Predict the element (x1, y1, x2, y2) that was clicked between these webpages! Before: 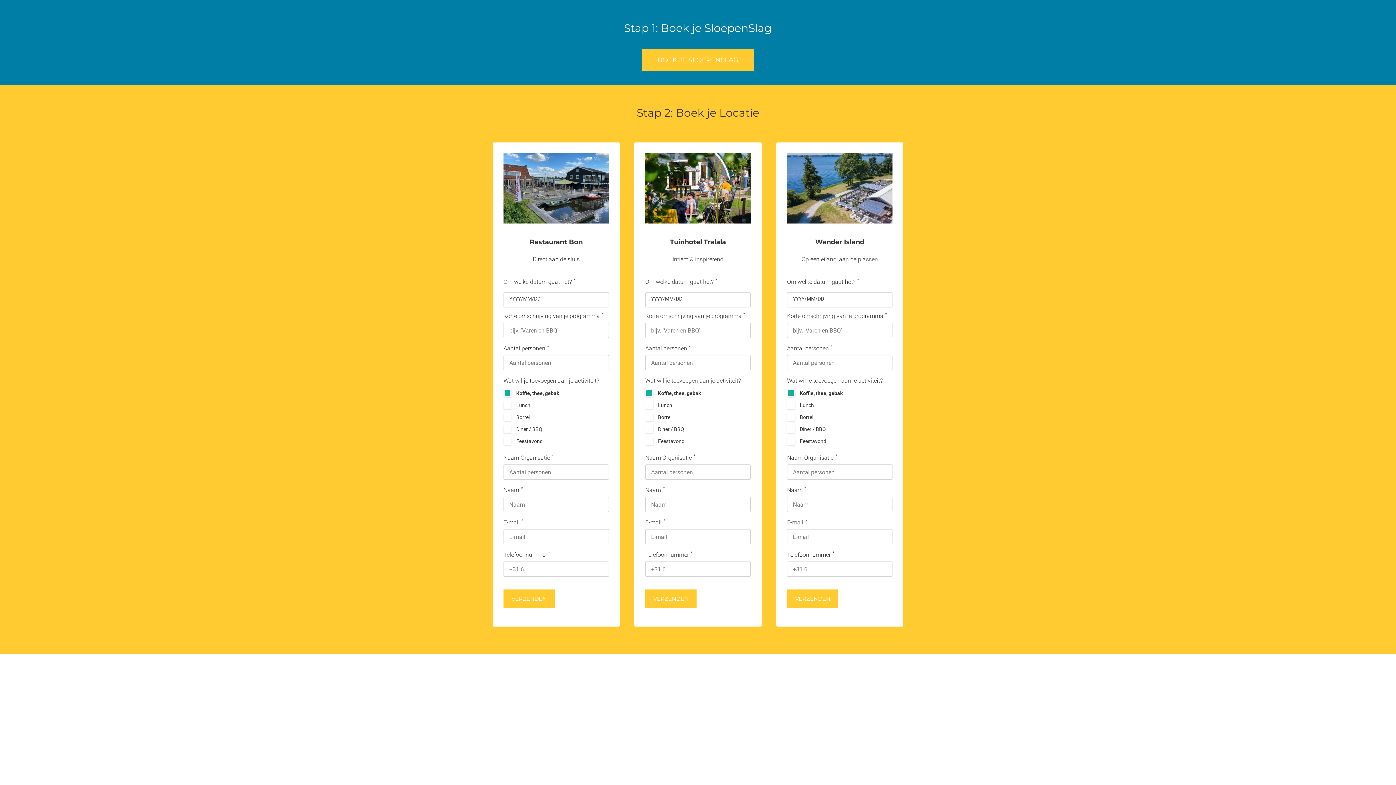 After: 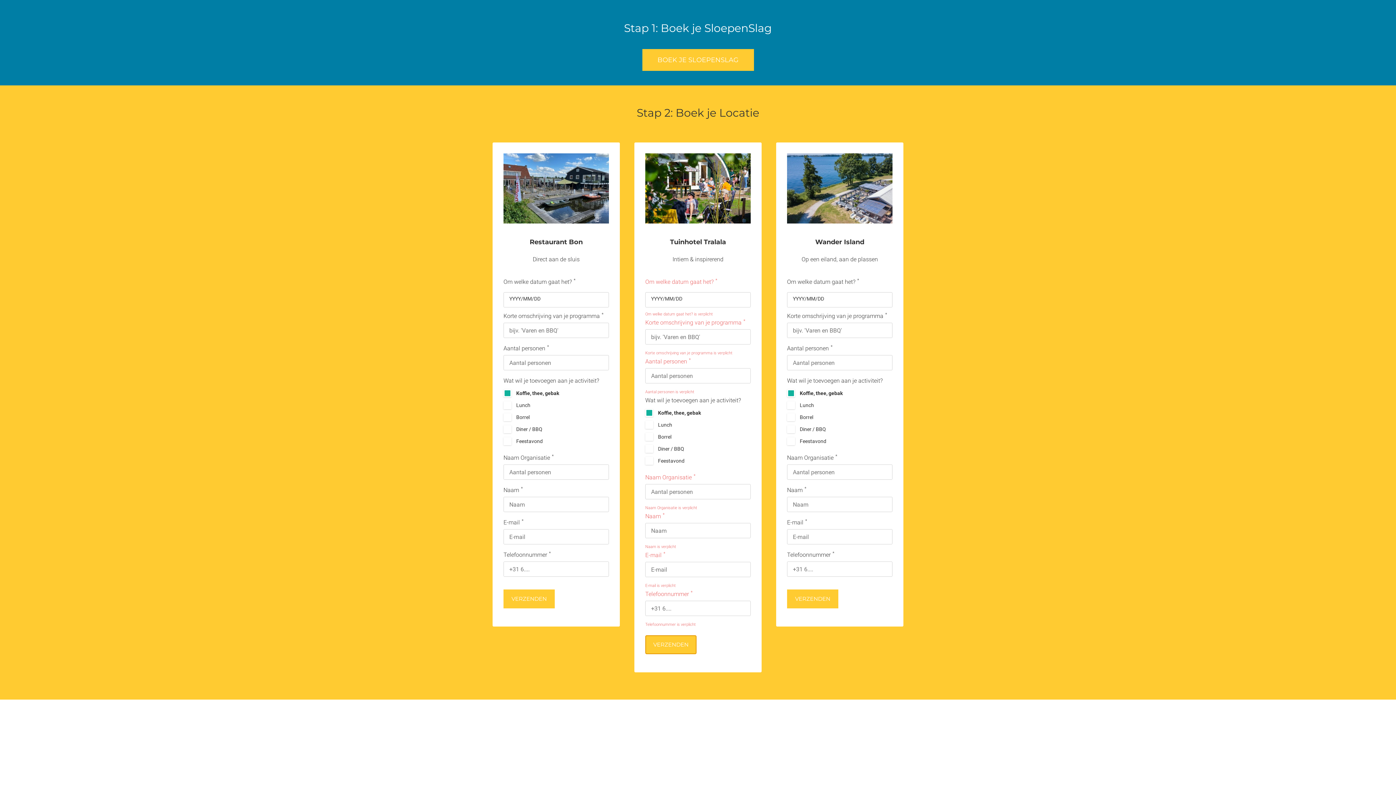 Action: bbox: (645, 589, 696, 608) label: VERZENDEN